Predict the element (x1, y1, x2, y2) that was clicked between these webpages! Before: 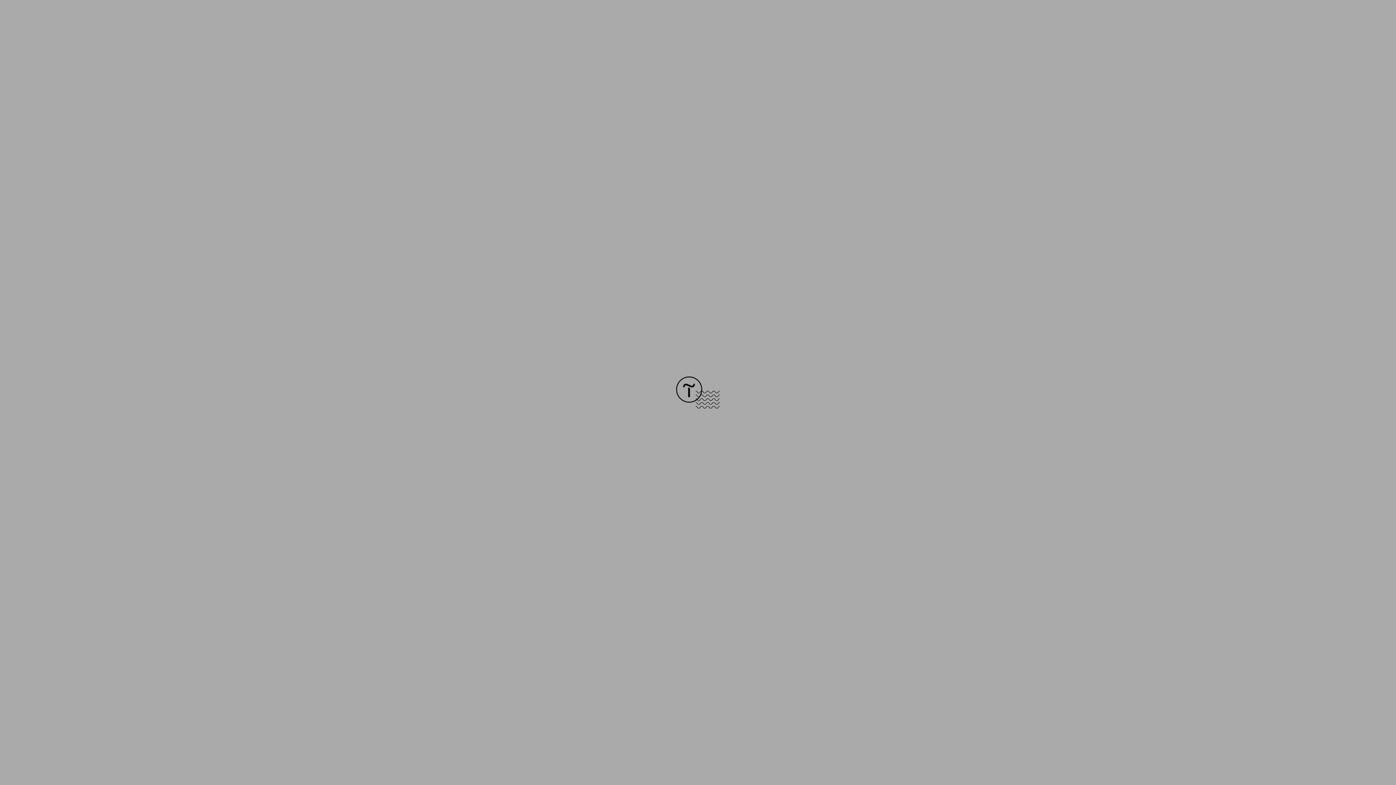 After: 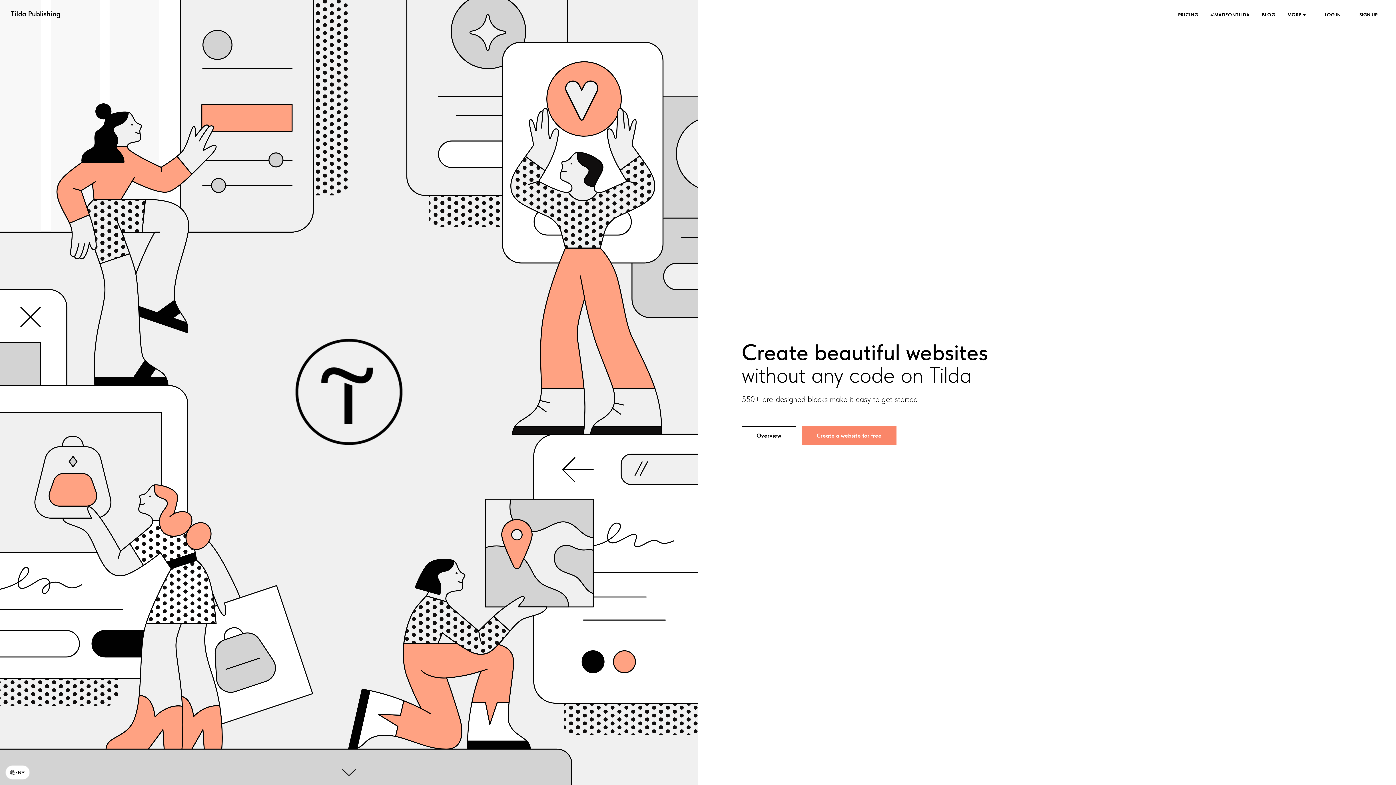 Action: bbox: (676, 403, 720, 409)